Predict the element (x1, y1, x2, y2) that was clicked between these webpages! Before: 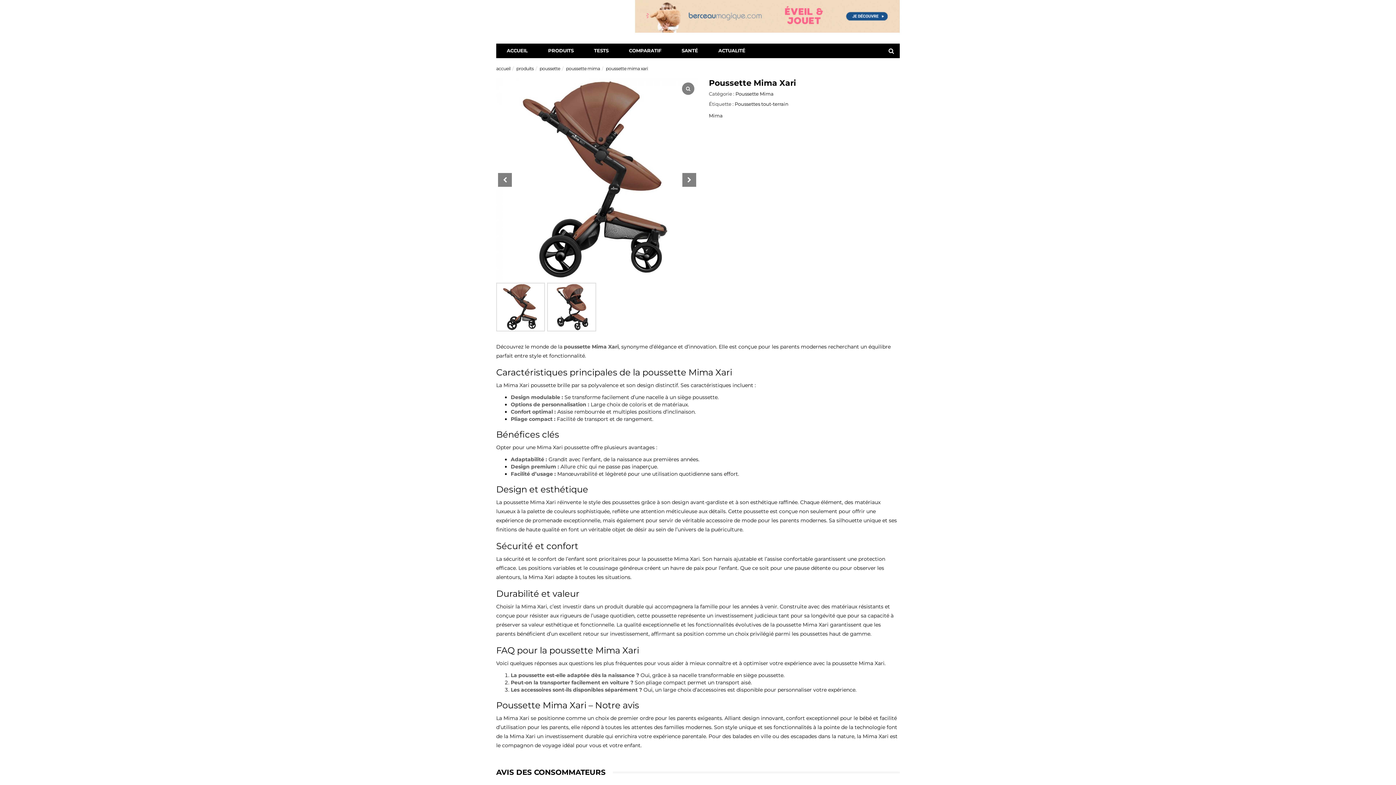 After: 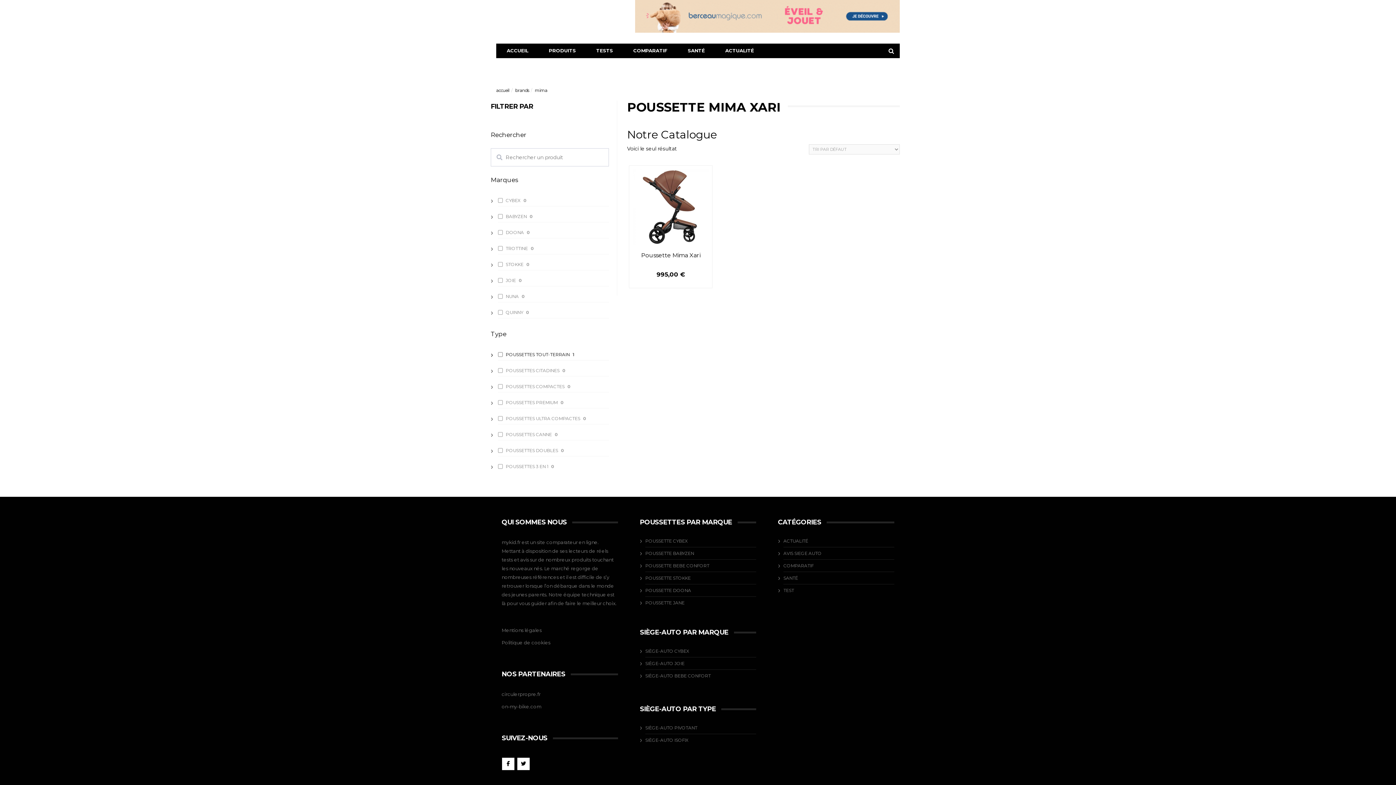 Action: label: Mima bbox: (709, 112, 722, 119)